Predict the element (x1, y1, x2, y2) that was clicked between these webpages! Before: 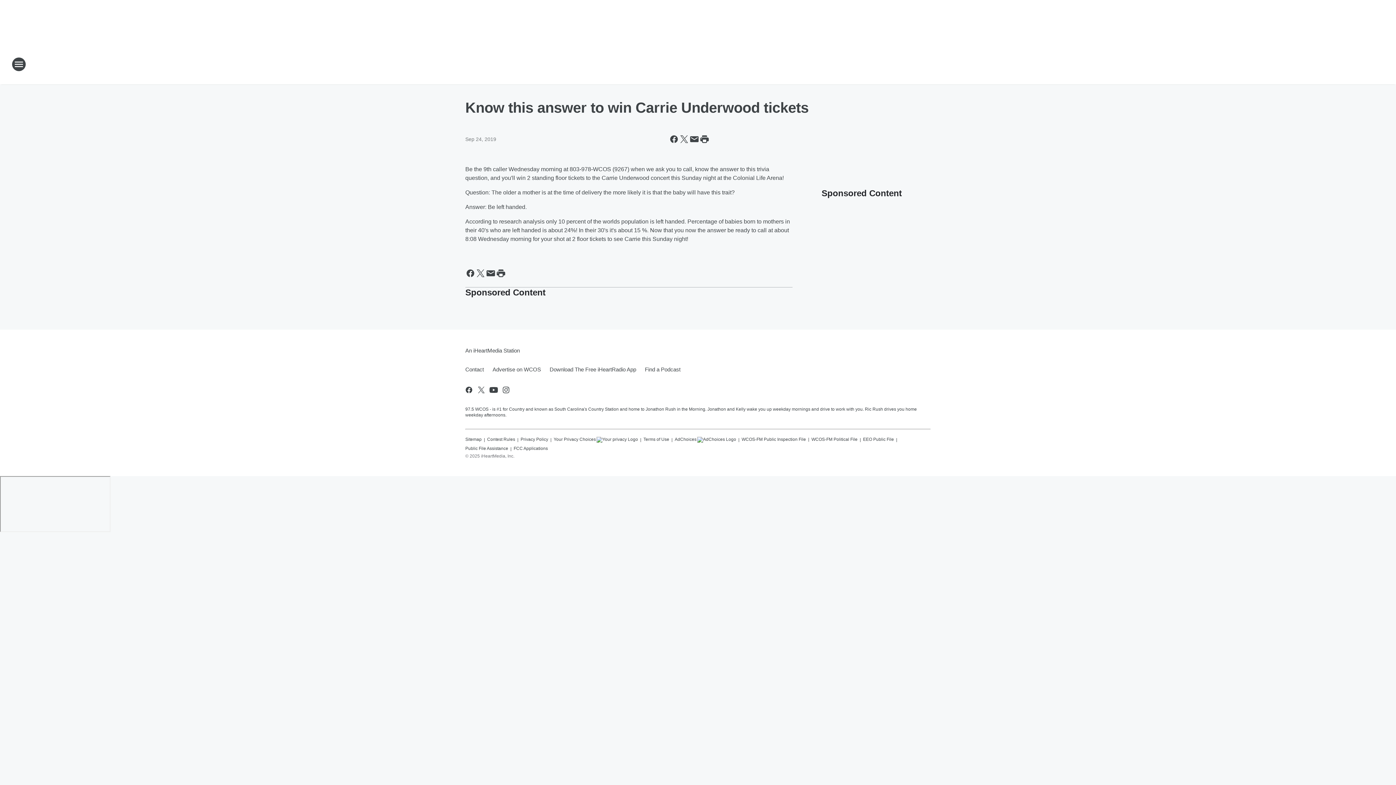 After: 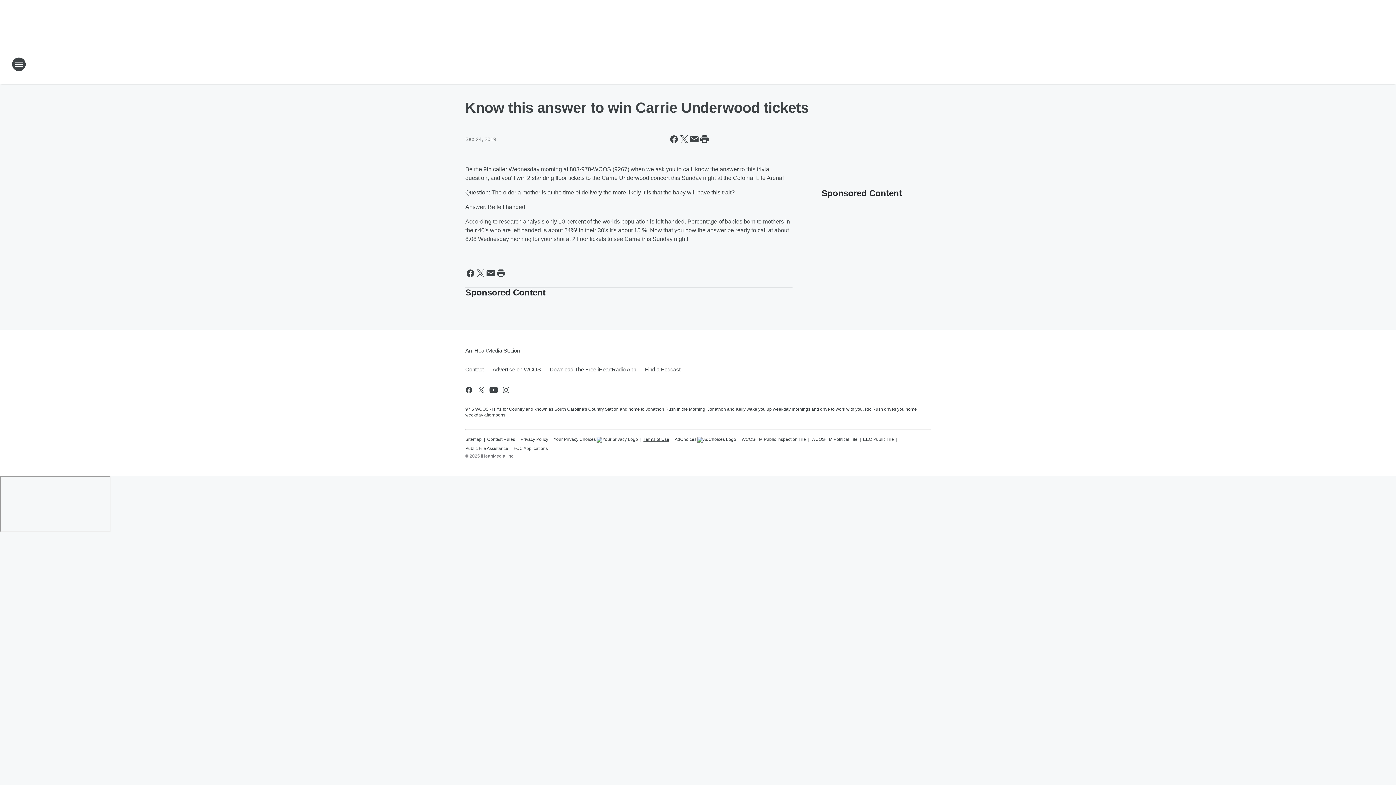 Action: label: Terms of Use bbox: (643, 433, 669, 442)